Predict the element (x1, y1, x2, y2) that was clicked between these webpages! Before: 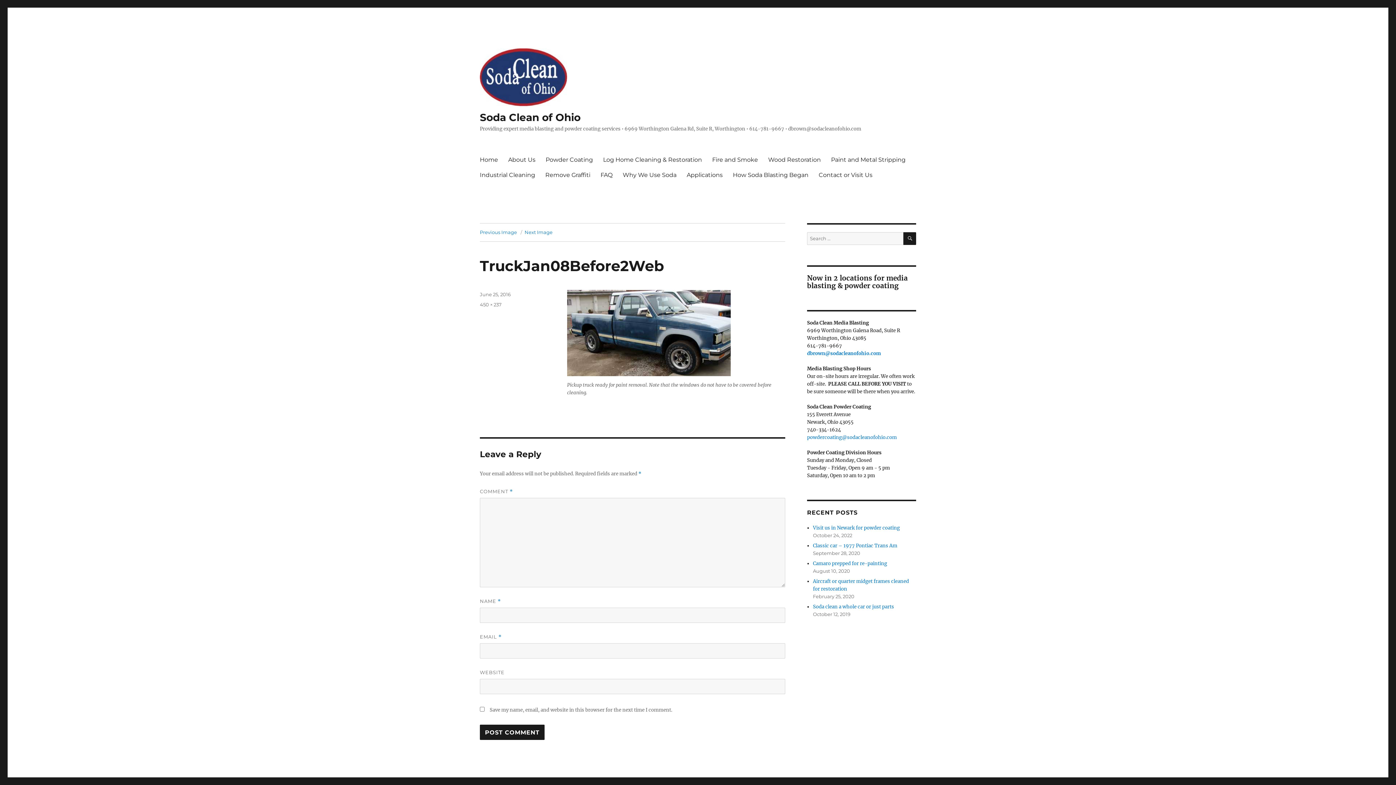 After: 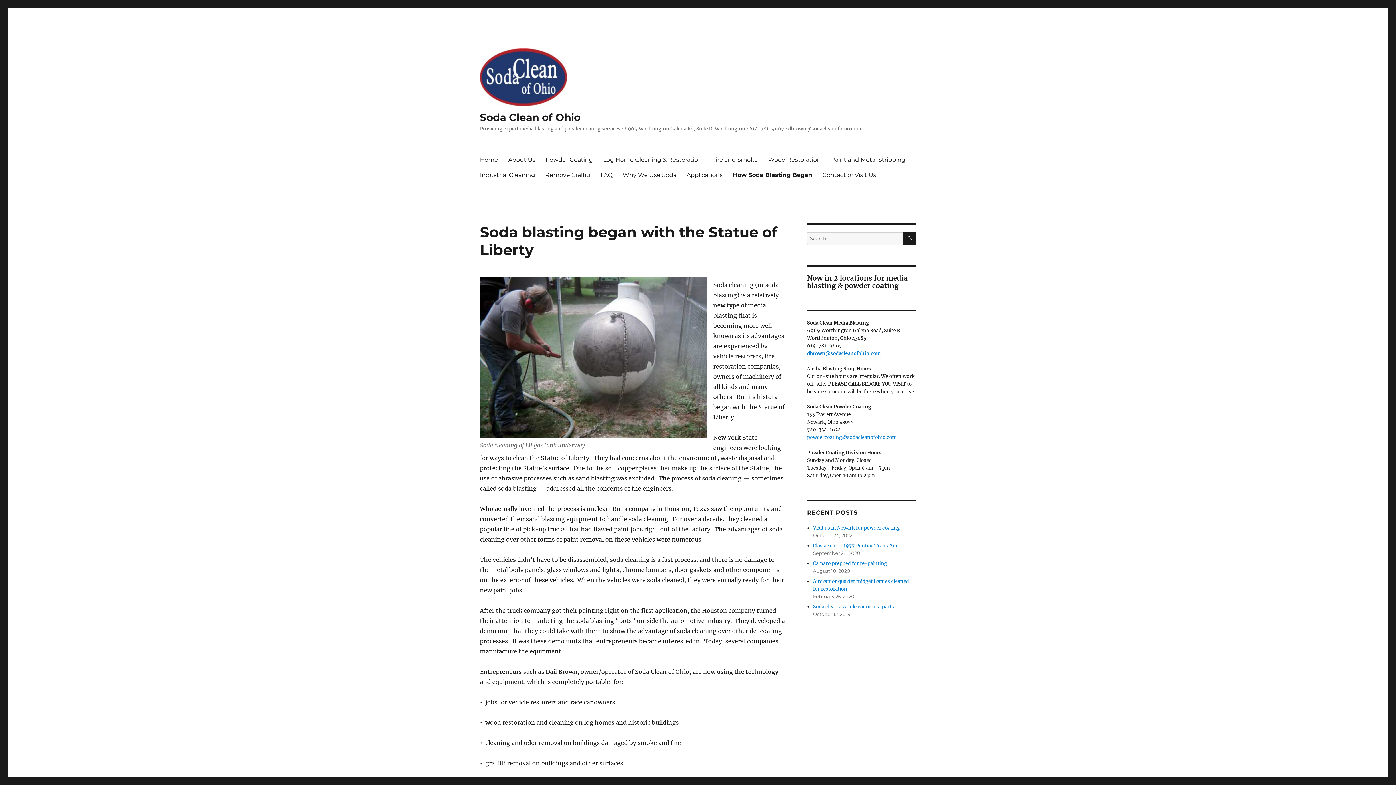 Action: bbox: (728, 167, 813, 182) label: How Soda Blasting Began